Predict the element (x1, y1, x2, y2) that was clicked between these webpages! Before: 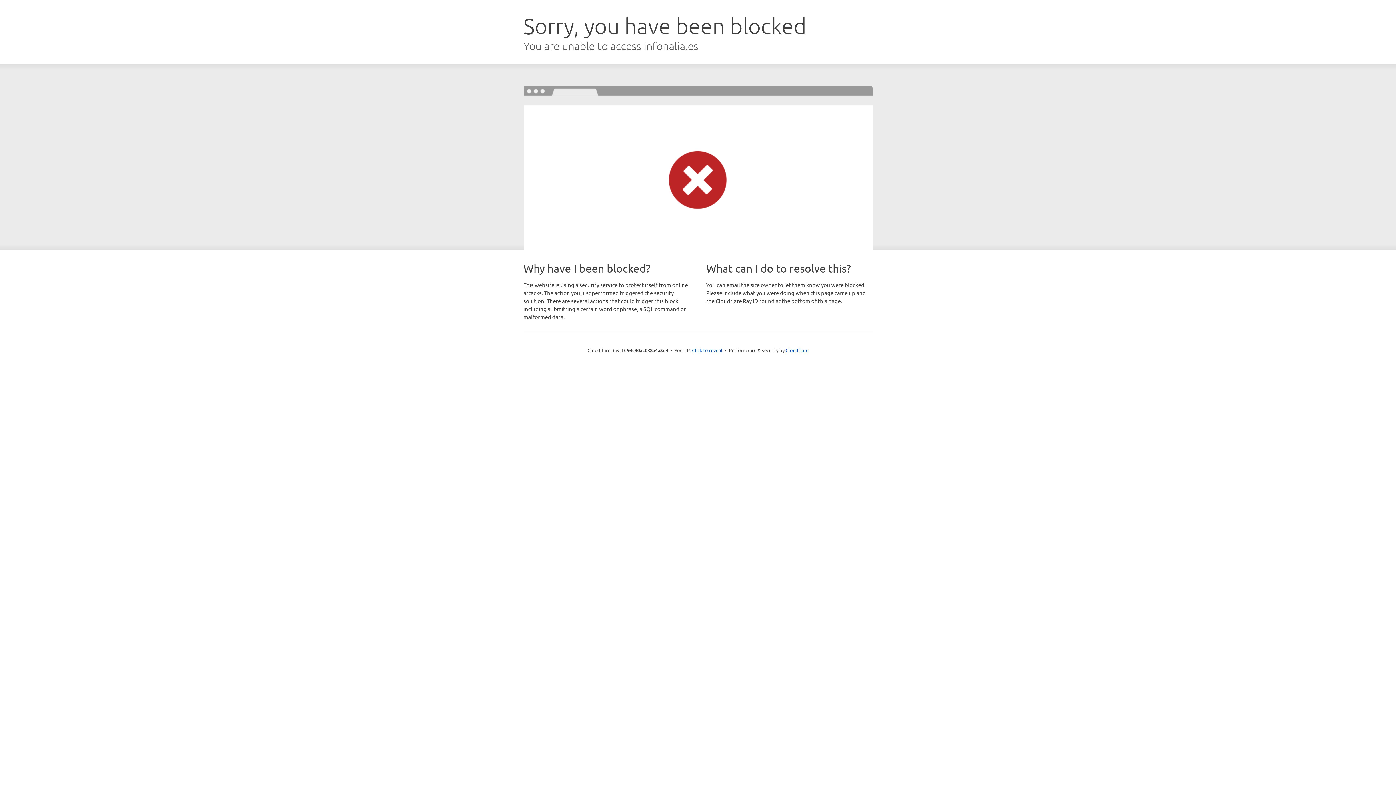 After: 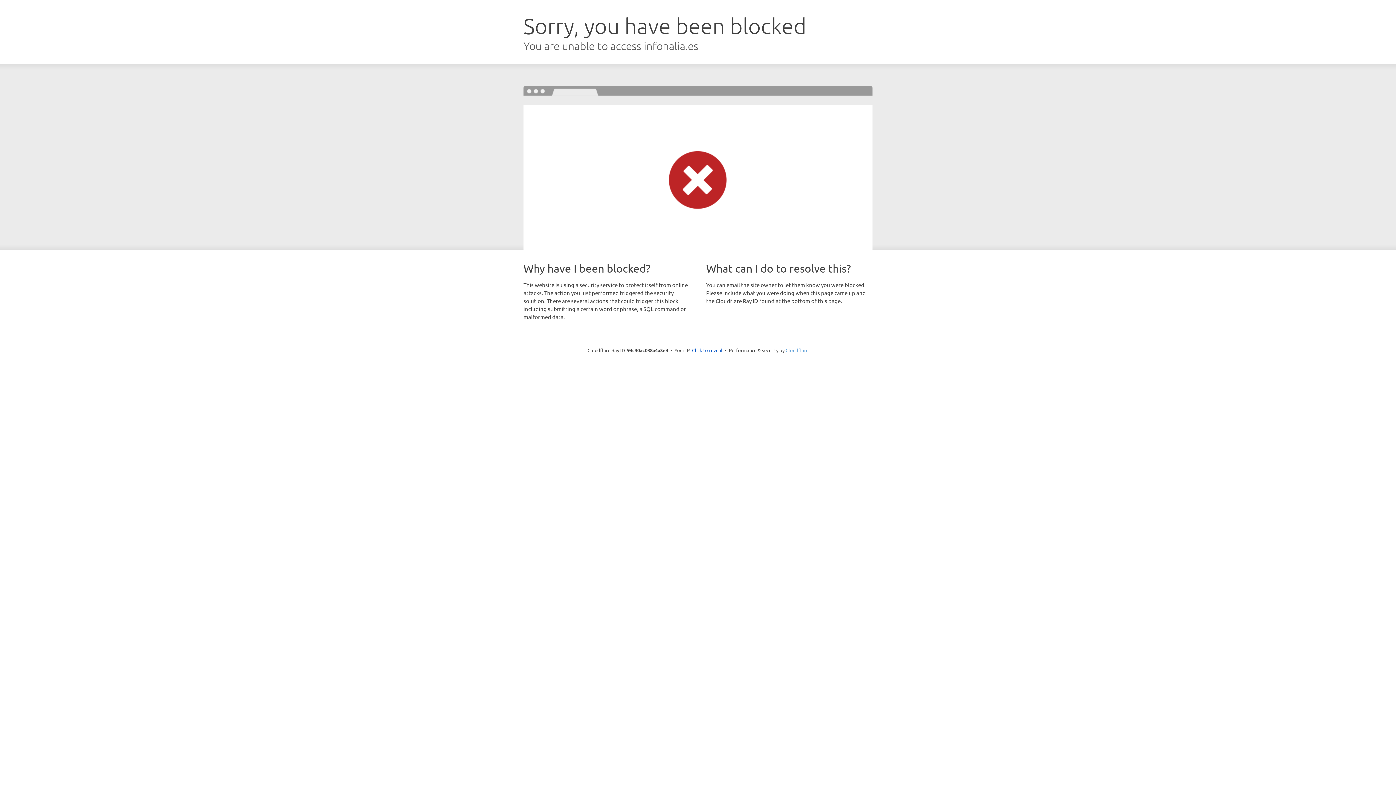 Action: label: Cloudflare bbox: (785, 347, 808, 353)